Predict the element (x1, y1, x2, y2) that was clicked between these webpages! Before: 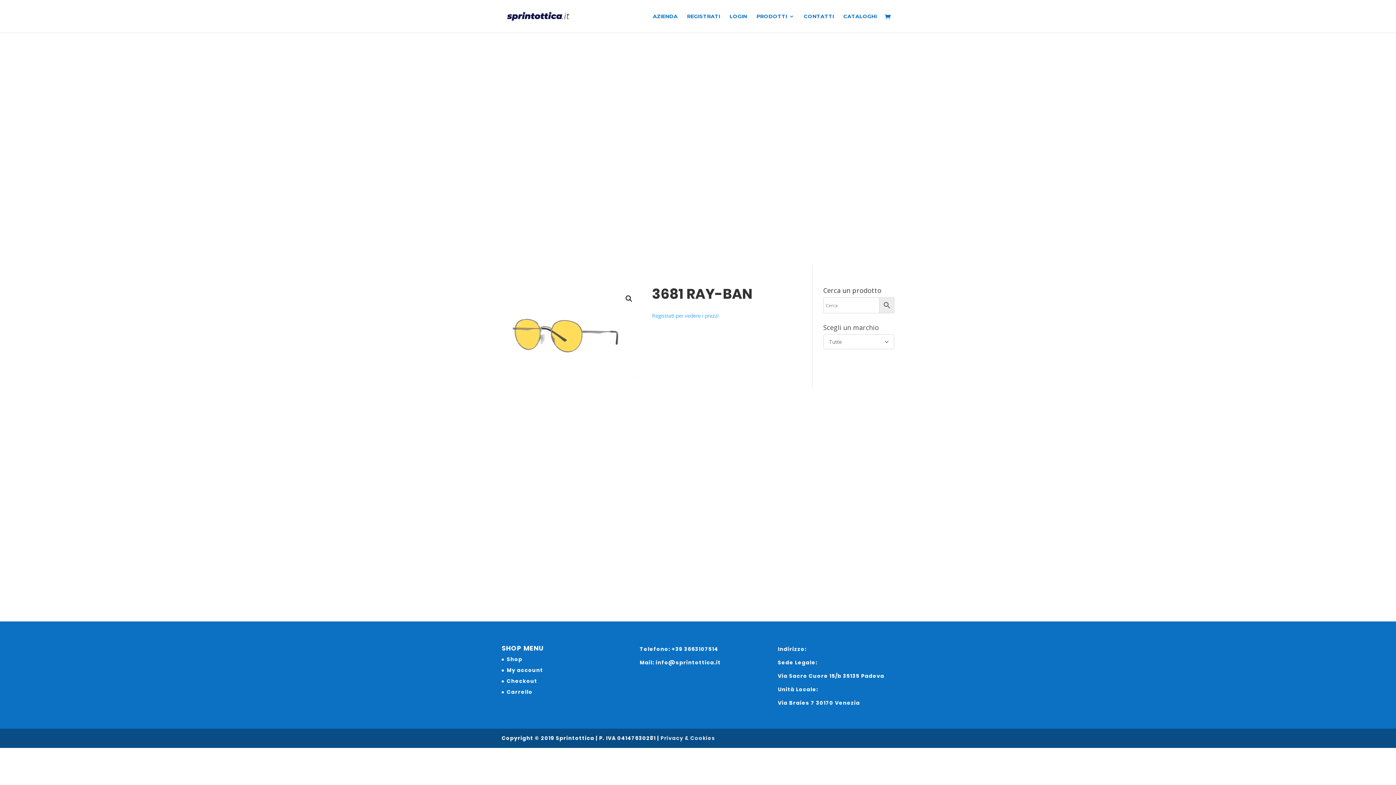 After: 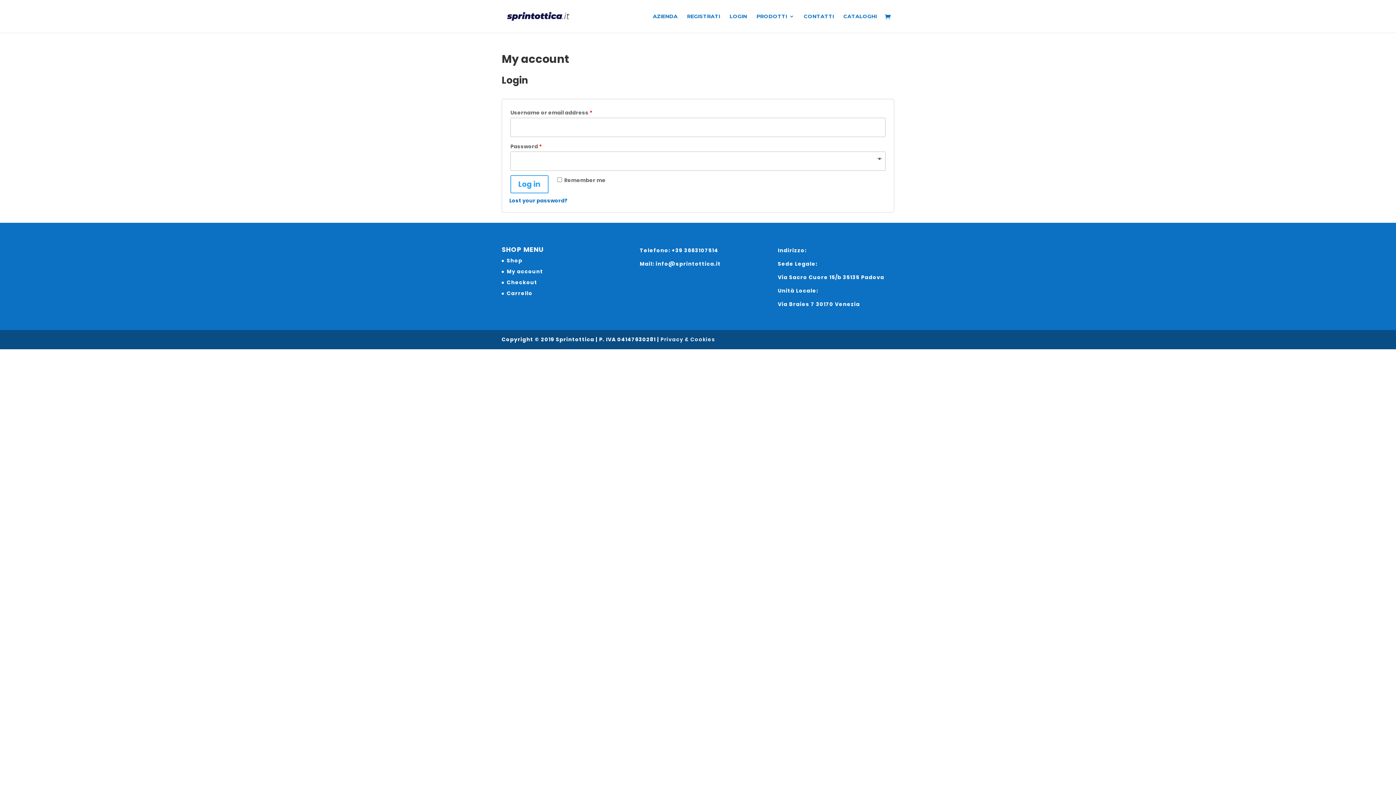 Action: label: My account bbox: (506, 666, 543, 674)